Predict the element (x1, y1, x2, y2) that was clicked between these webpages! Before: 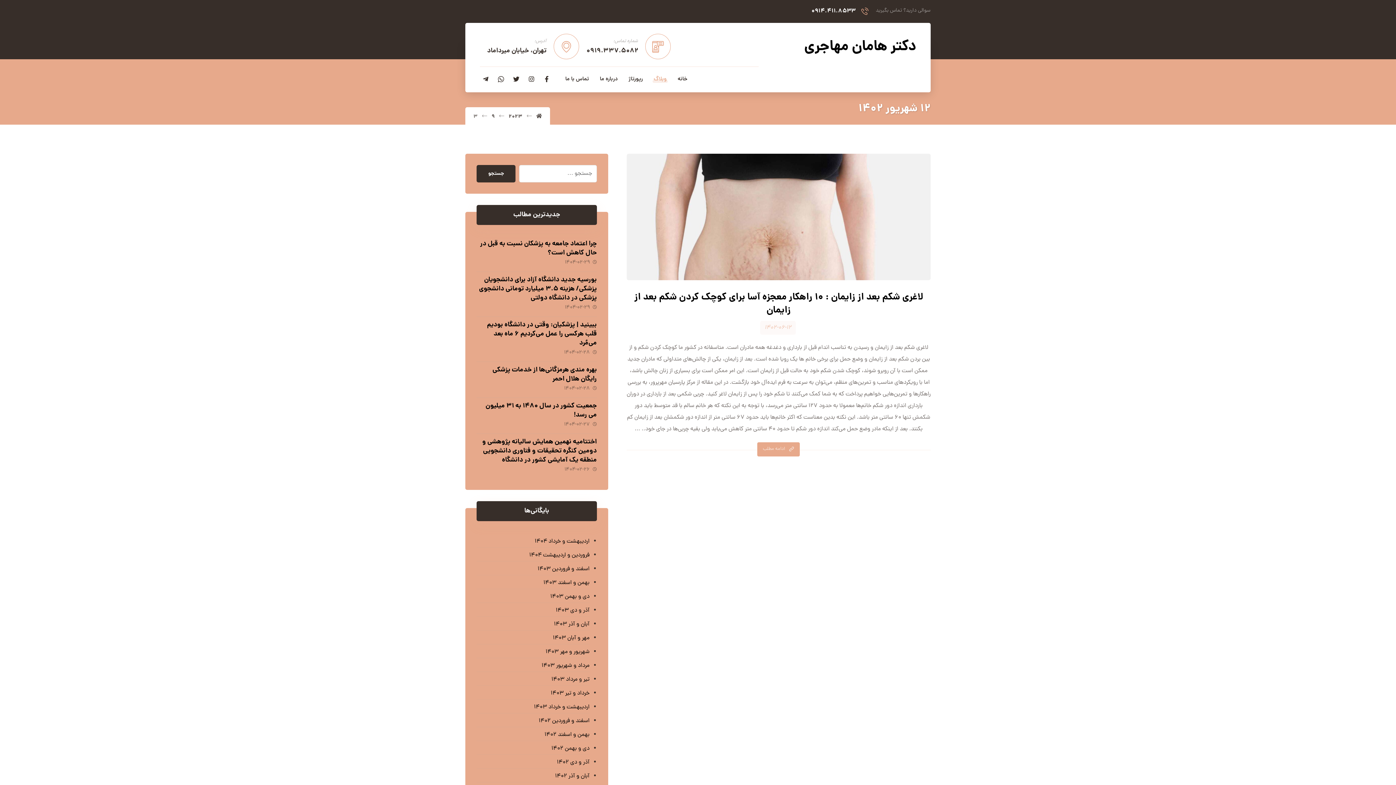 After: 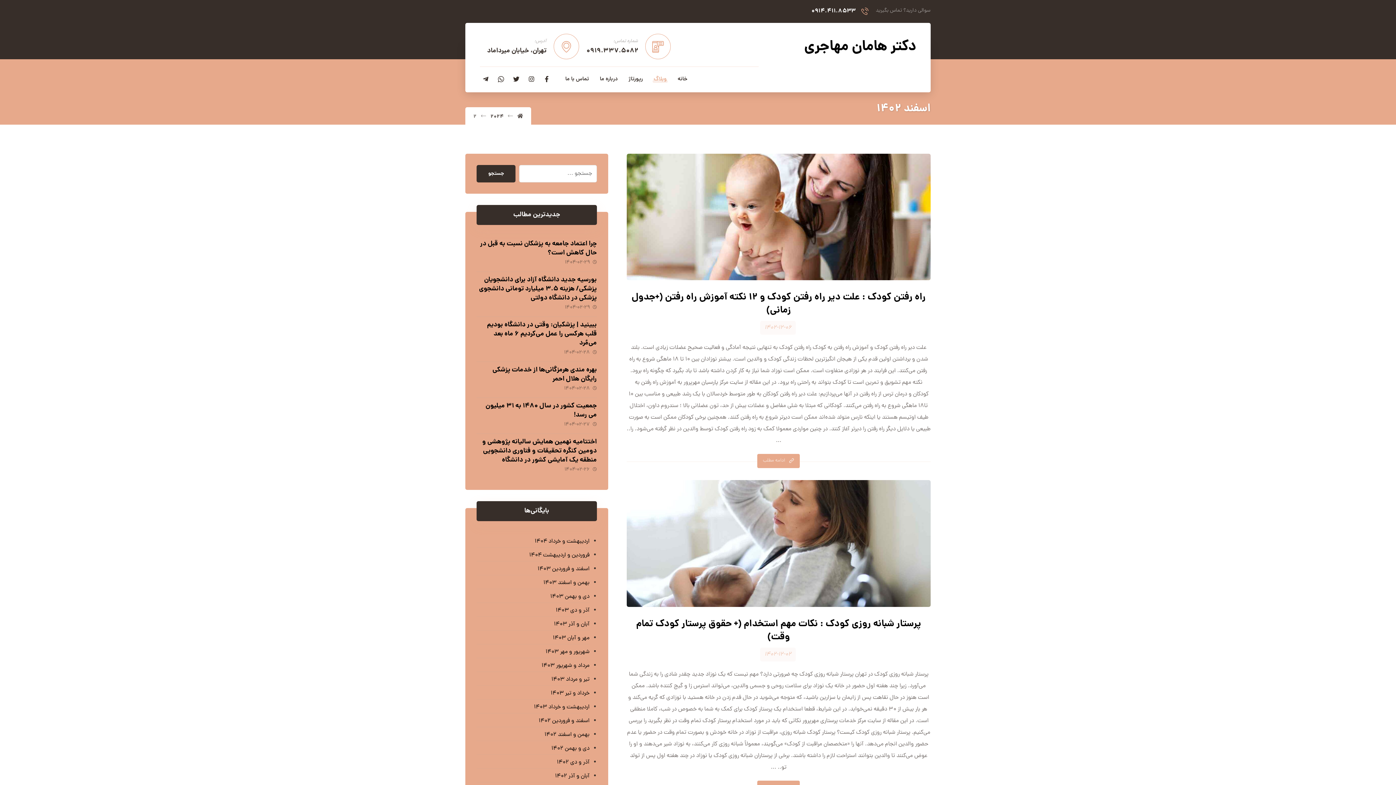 Action: bbox: (476, 729, 589, 741) label: بهمن و اسفند ۱۴۰۲